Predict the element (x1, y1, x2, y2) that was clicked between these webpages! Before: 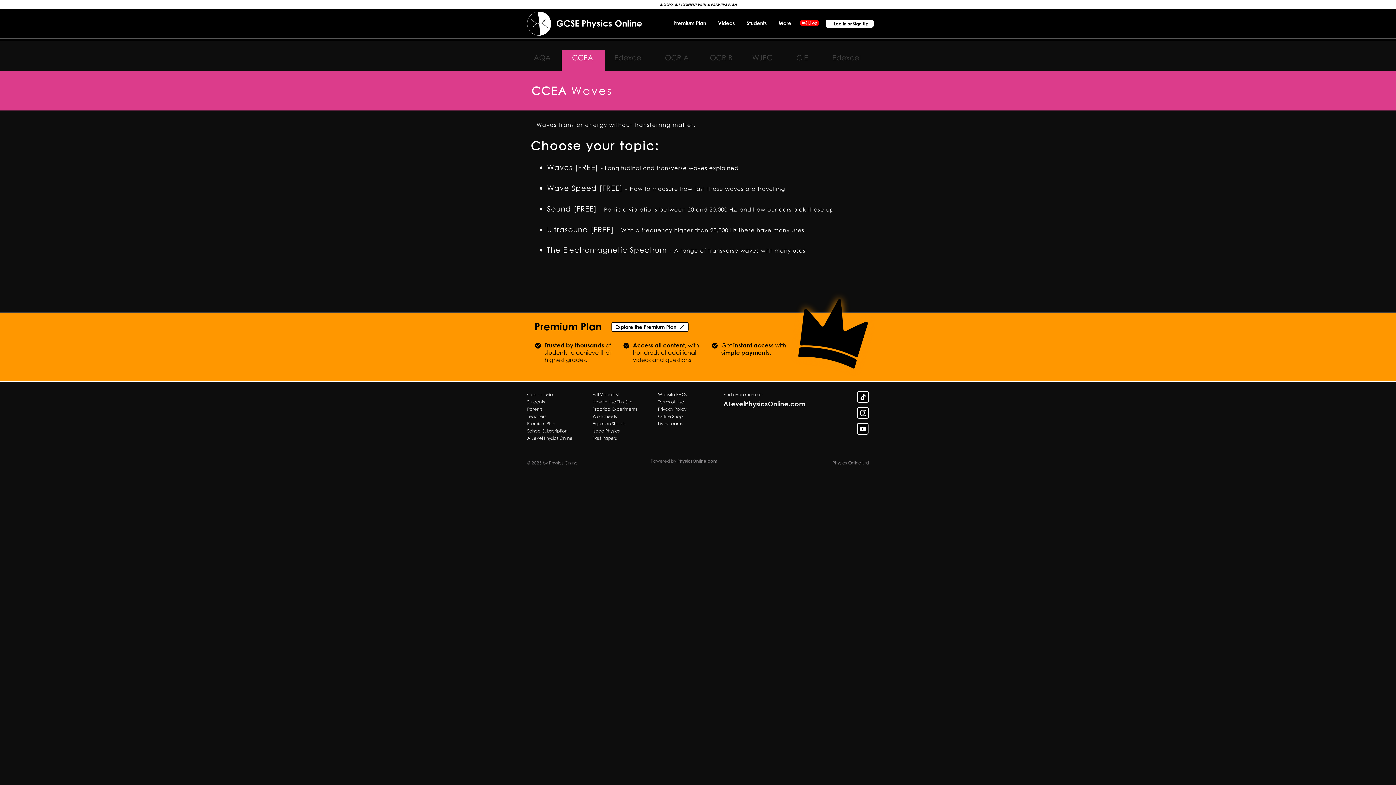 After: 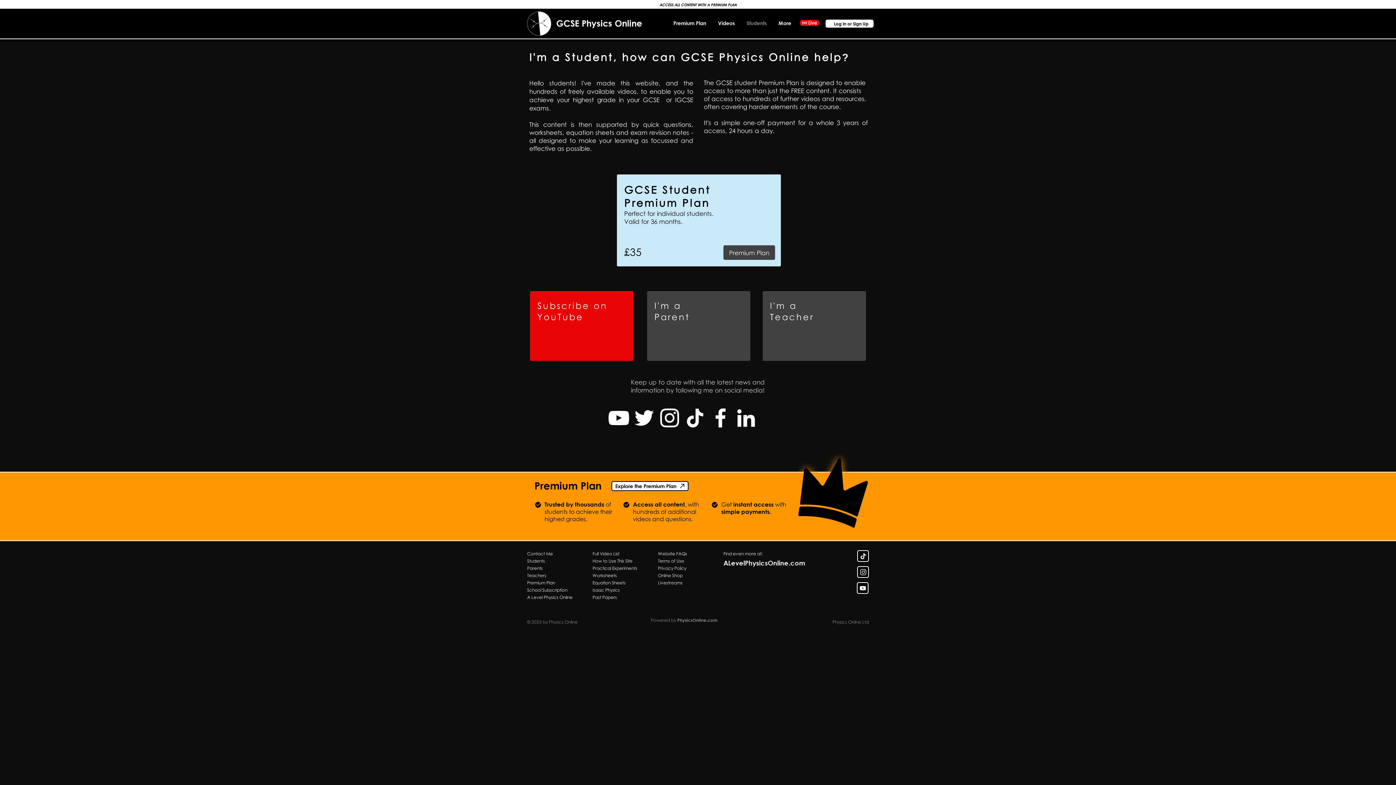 Action: label: Students bbox: (742, 16, 771, 29)